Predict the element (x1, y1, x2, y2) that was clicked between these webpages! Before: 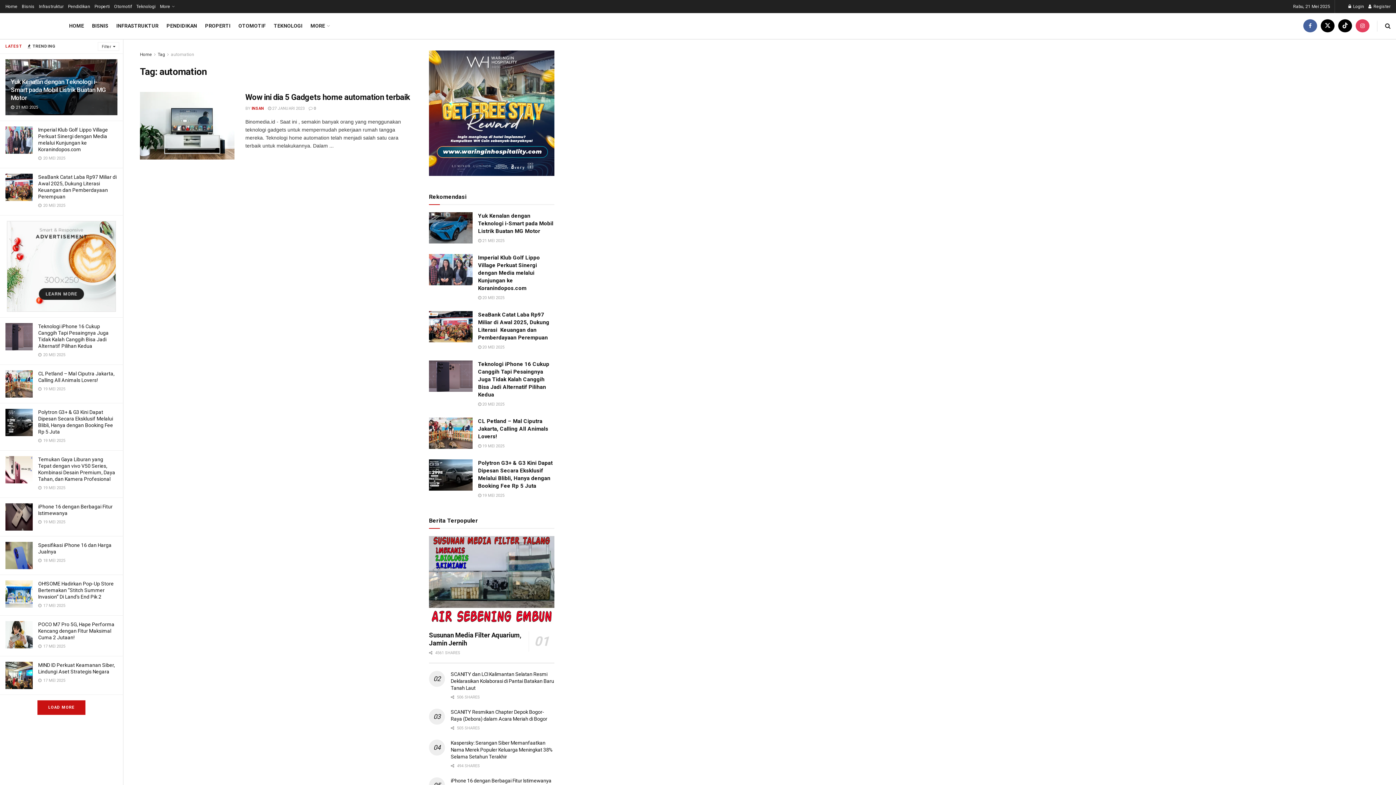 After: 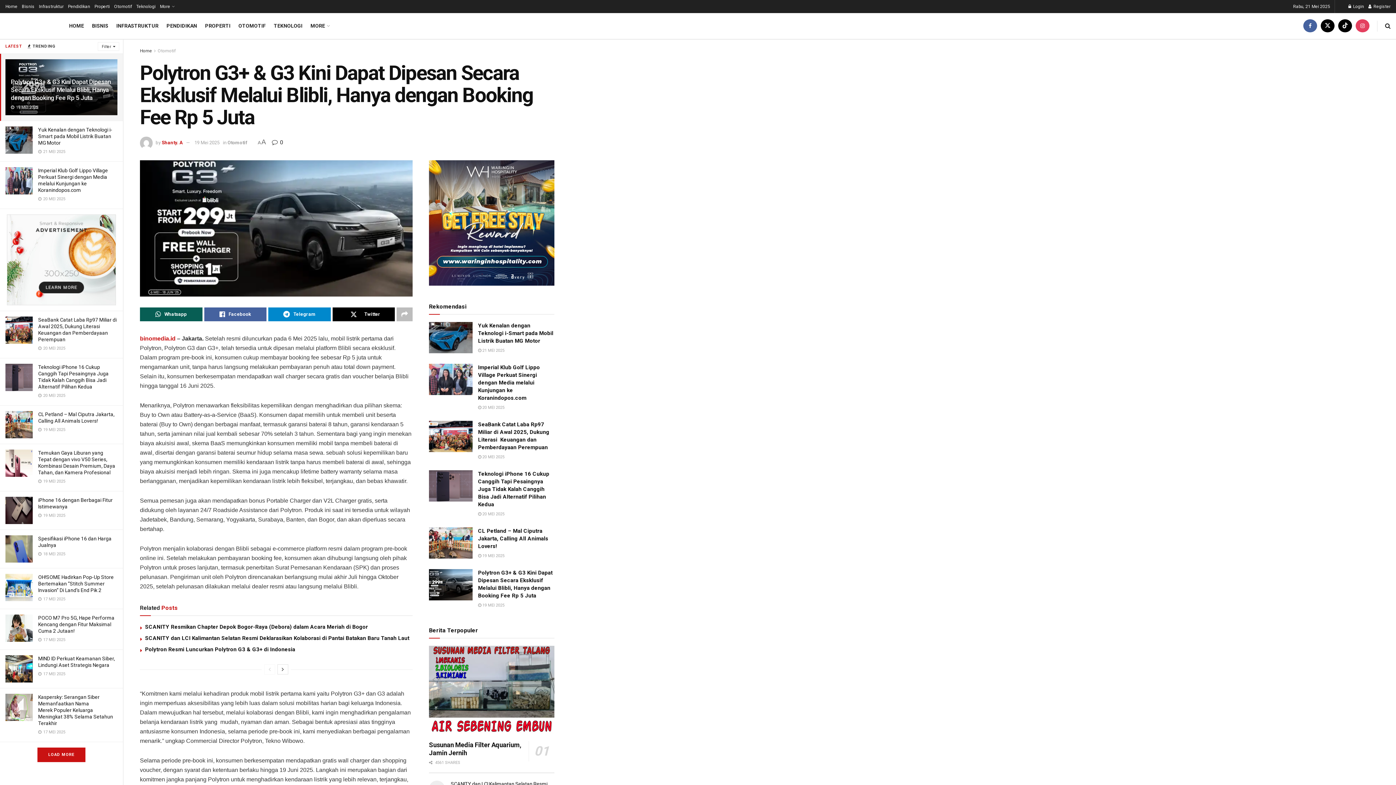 Action: bbox: (5, 409, 32, 436)